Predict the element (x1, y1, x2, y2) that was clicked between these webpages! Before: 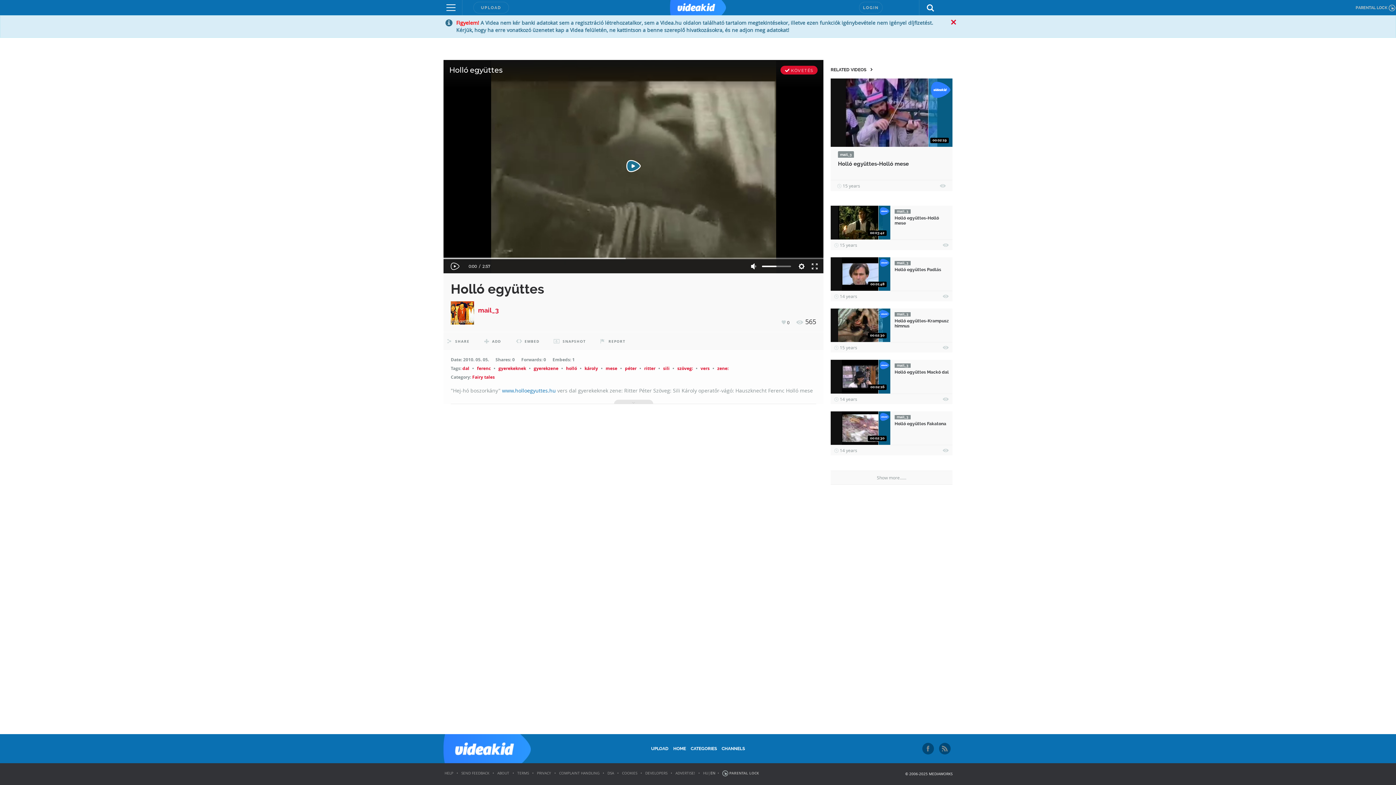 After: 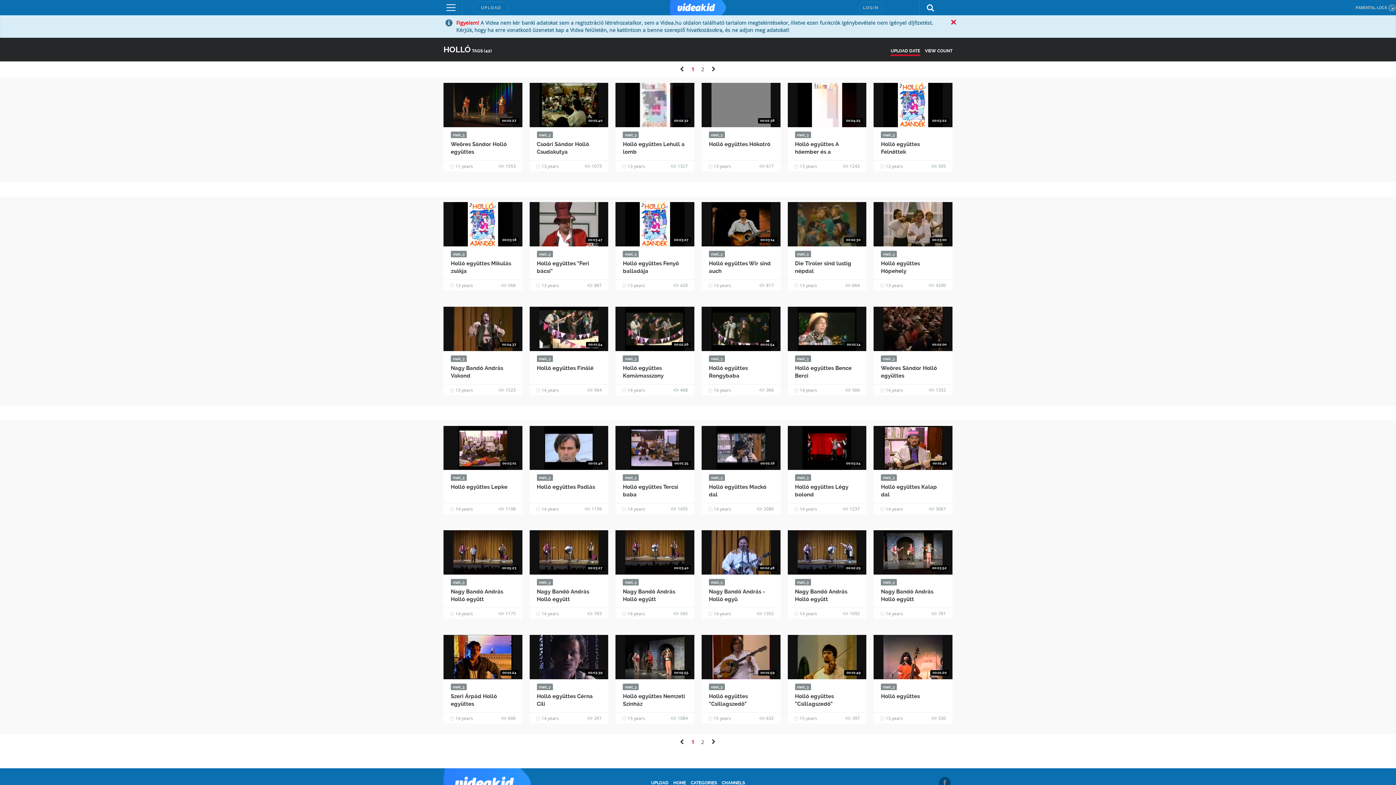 Action: label: holló bbox: (566, 365, 577, 371)